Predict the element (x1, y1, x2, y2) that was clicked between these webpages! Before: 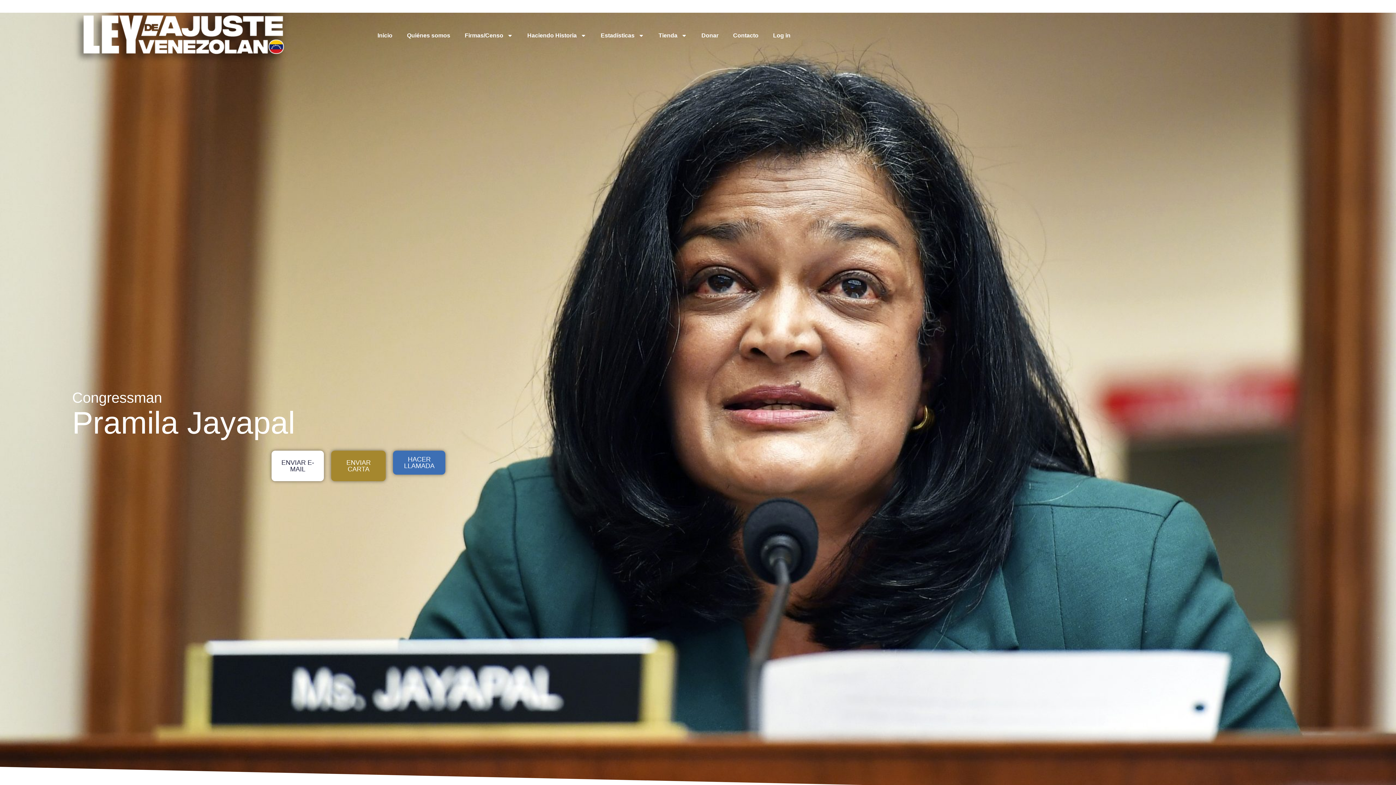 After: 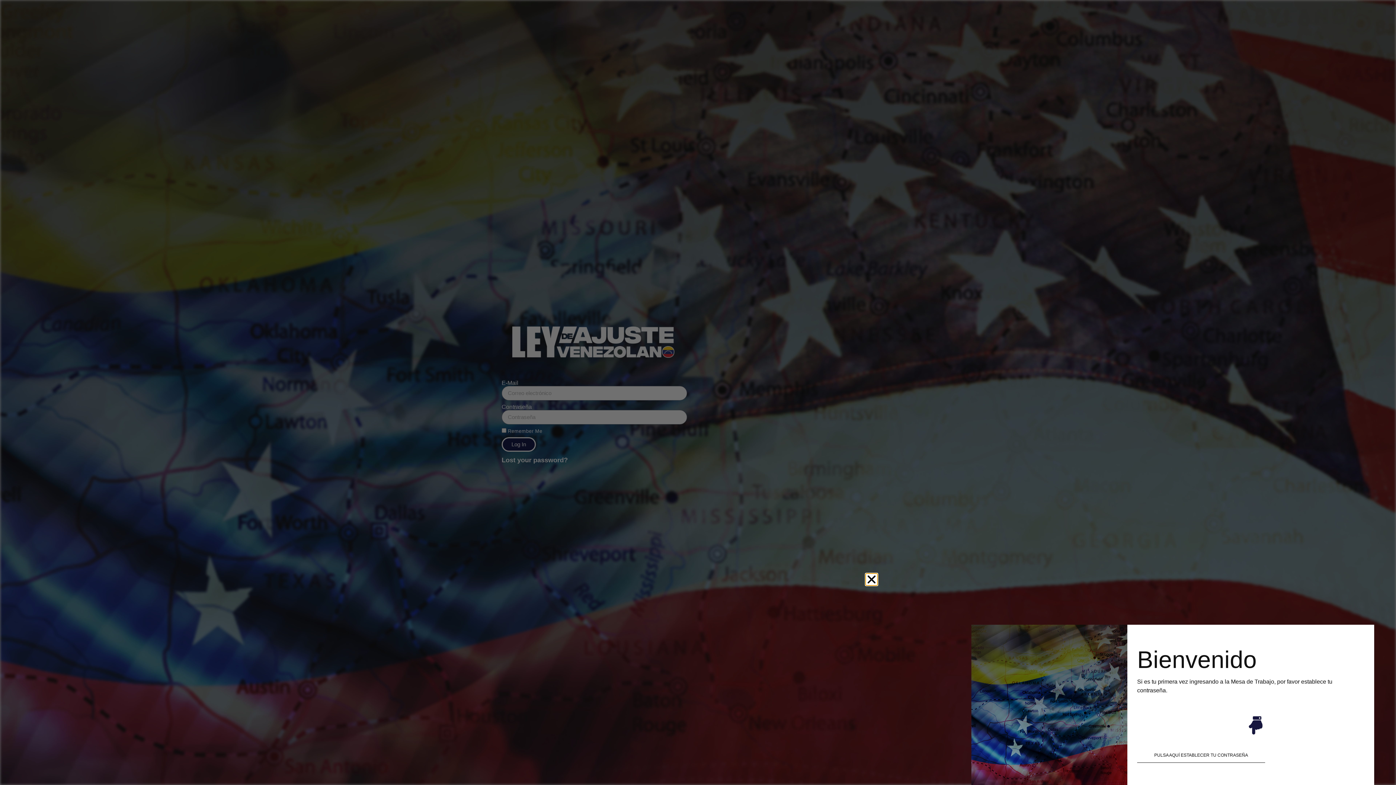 Action: label: Log in bbox: (766, 27, 798, 43)